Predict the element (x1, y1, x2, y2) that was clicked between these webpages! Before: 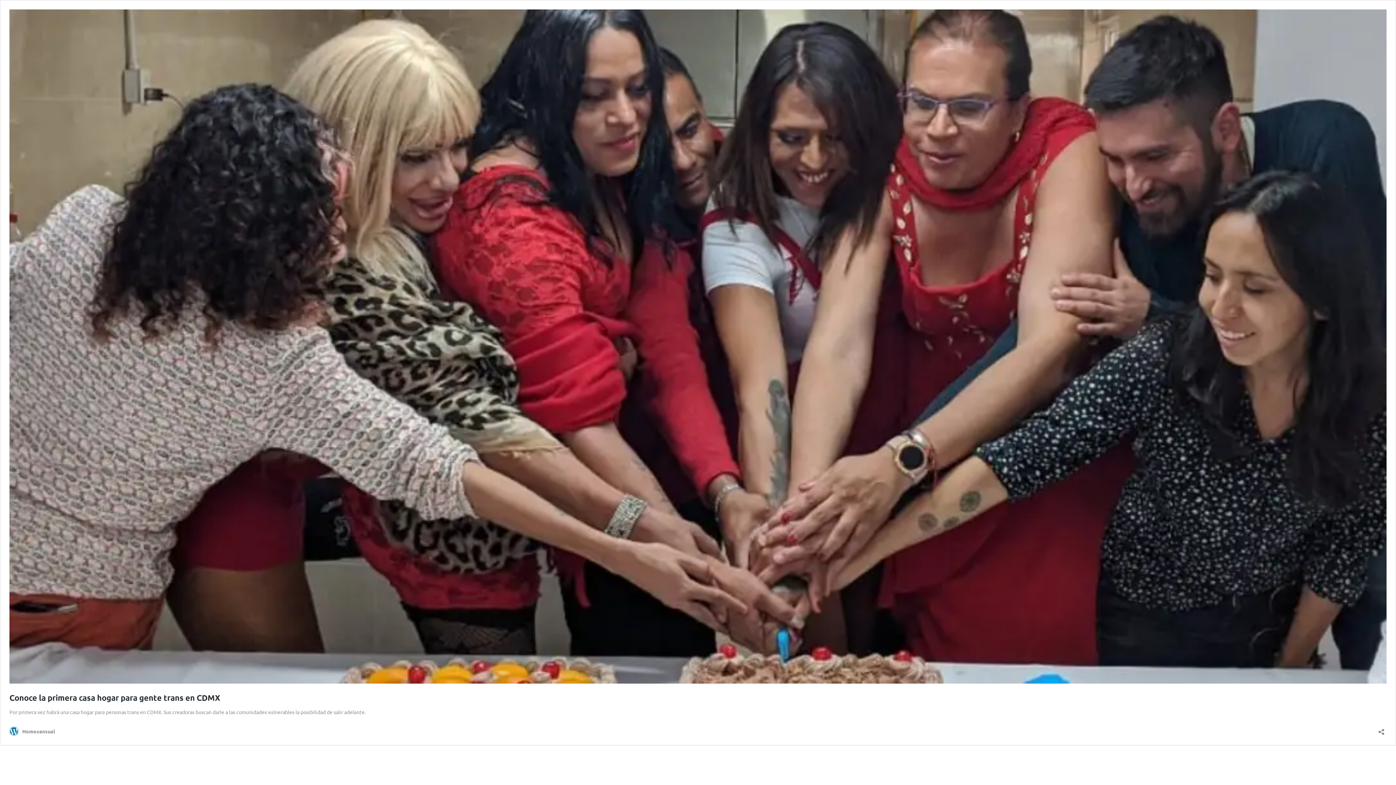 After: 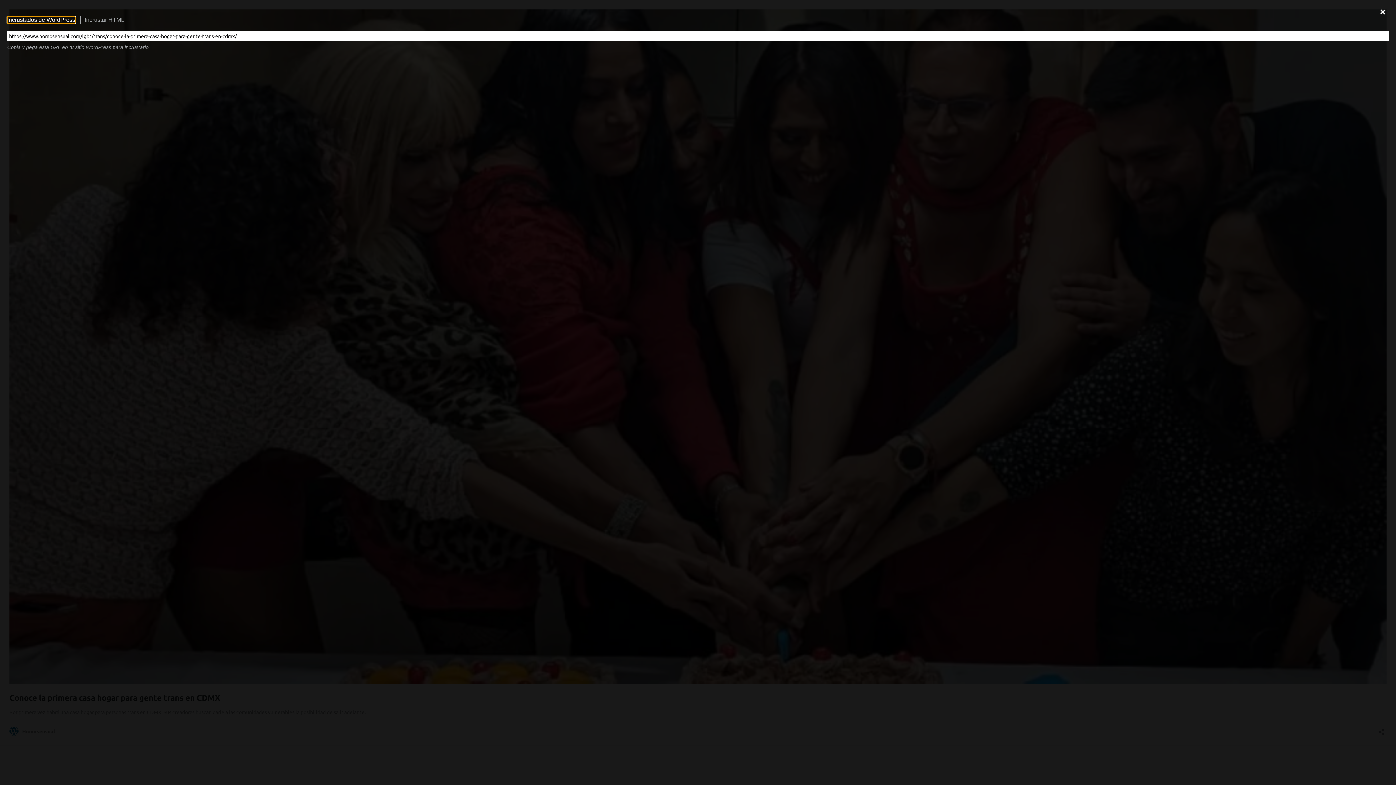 Action: label: Abrir ventana de compartir bbox: (1376, 724, 1386, 735)